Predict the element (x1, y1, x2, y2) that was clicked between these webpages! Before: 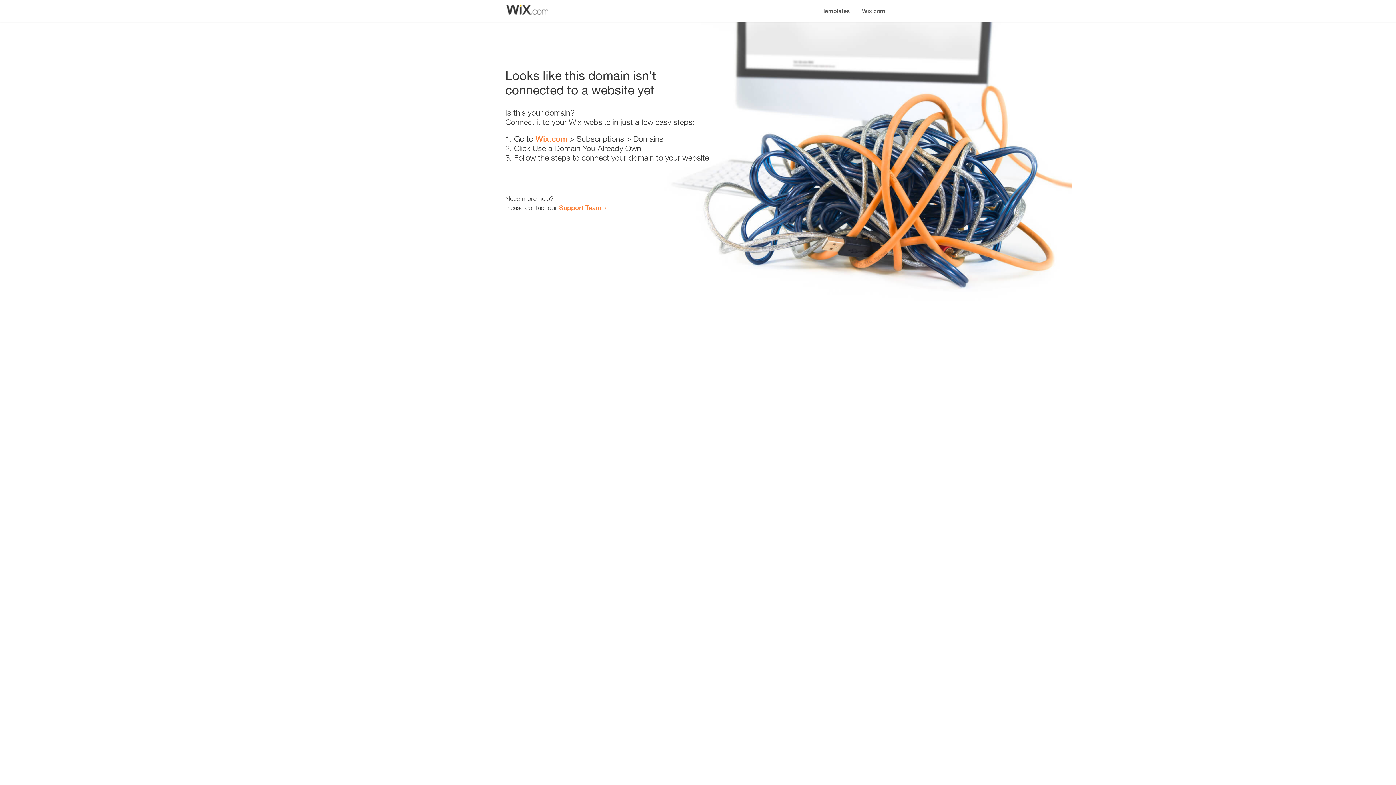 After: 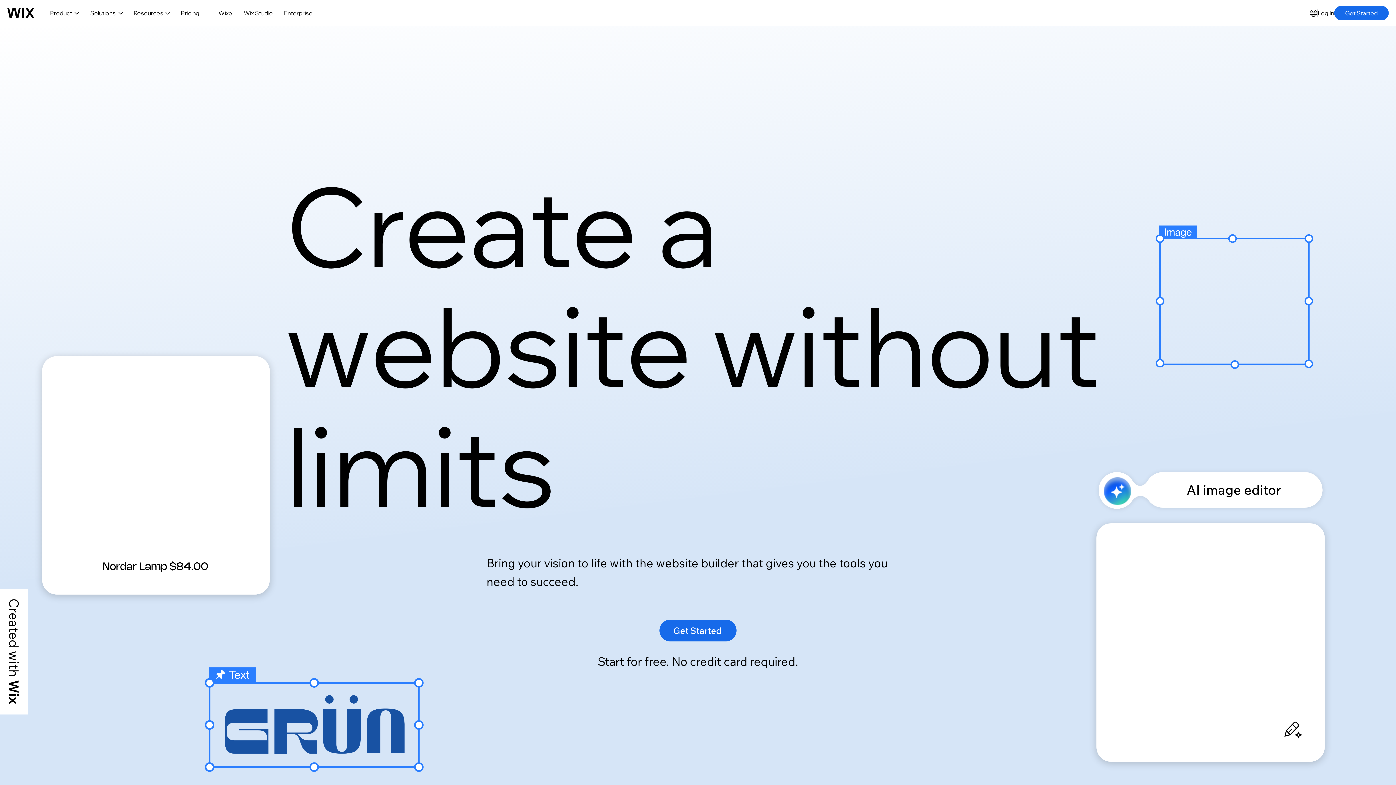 Action: label: Wix.com bbox: (856, 0, 890, 14)